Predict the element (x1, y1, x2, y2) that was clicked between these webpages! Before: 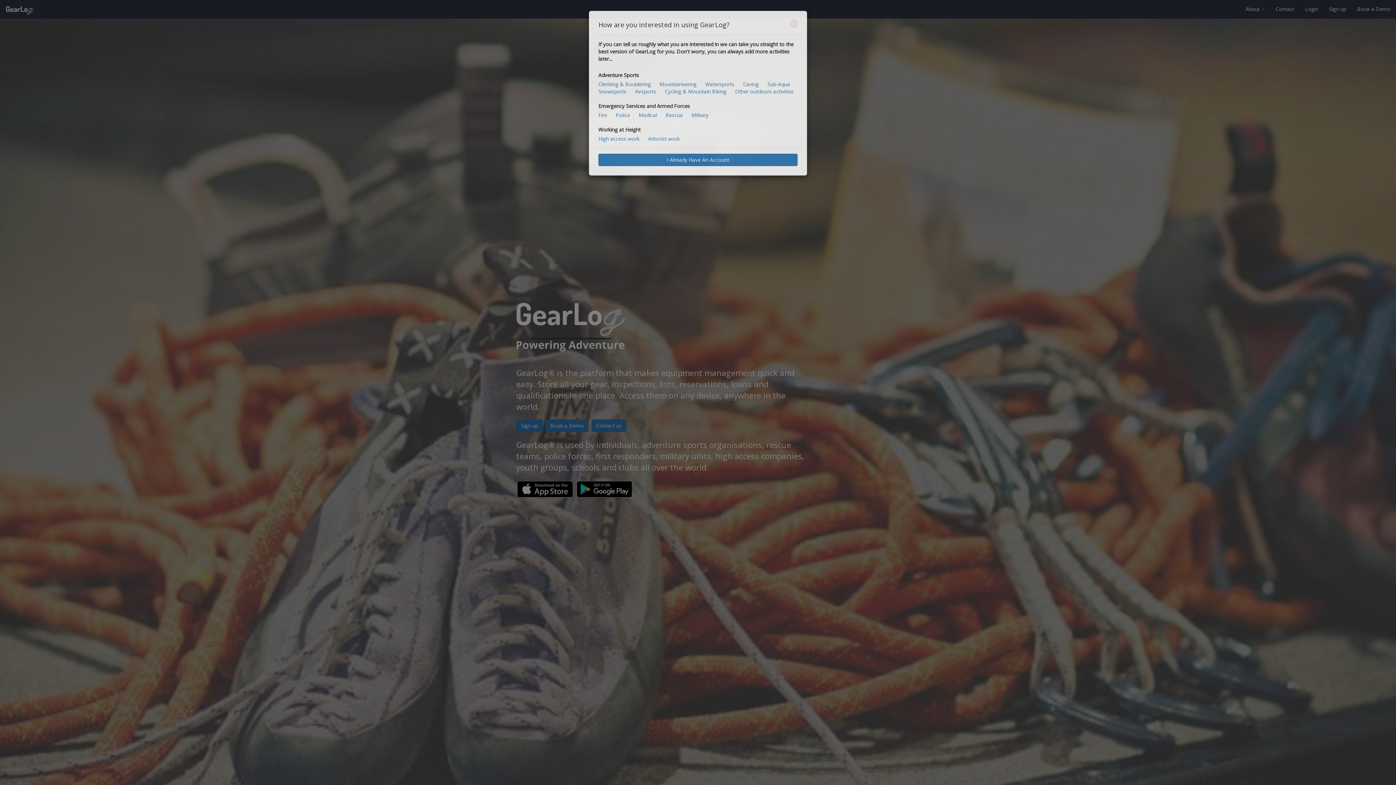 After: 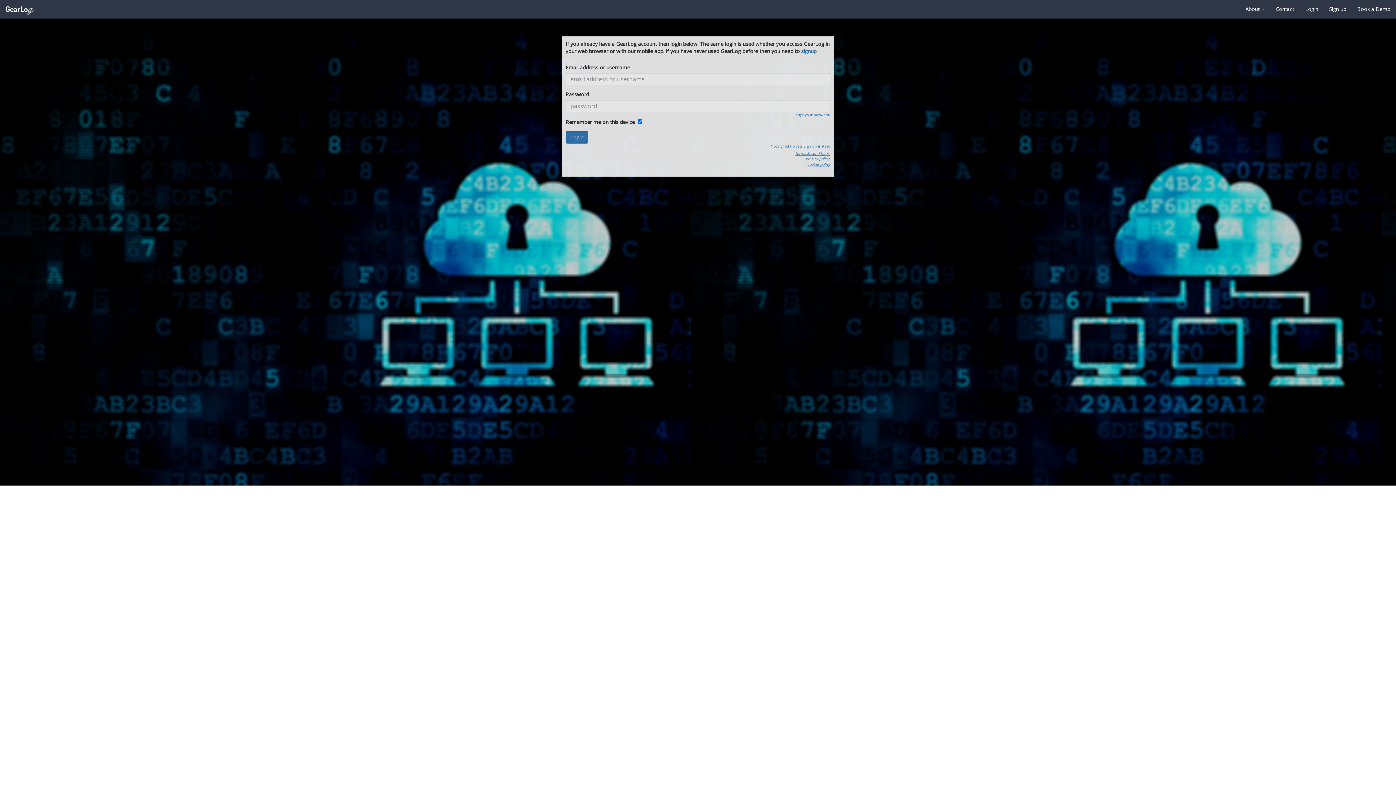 Action: label: I Already Have An Account bbox: (598, 153, 797, 166)